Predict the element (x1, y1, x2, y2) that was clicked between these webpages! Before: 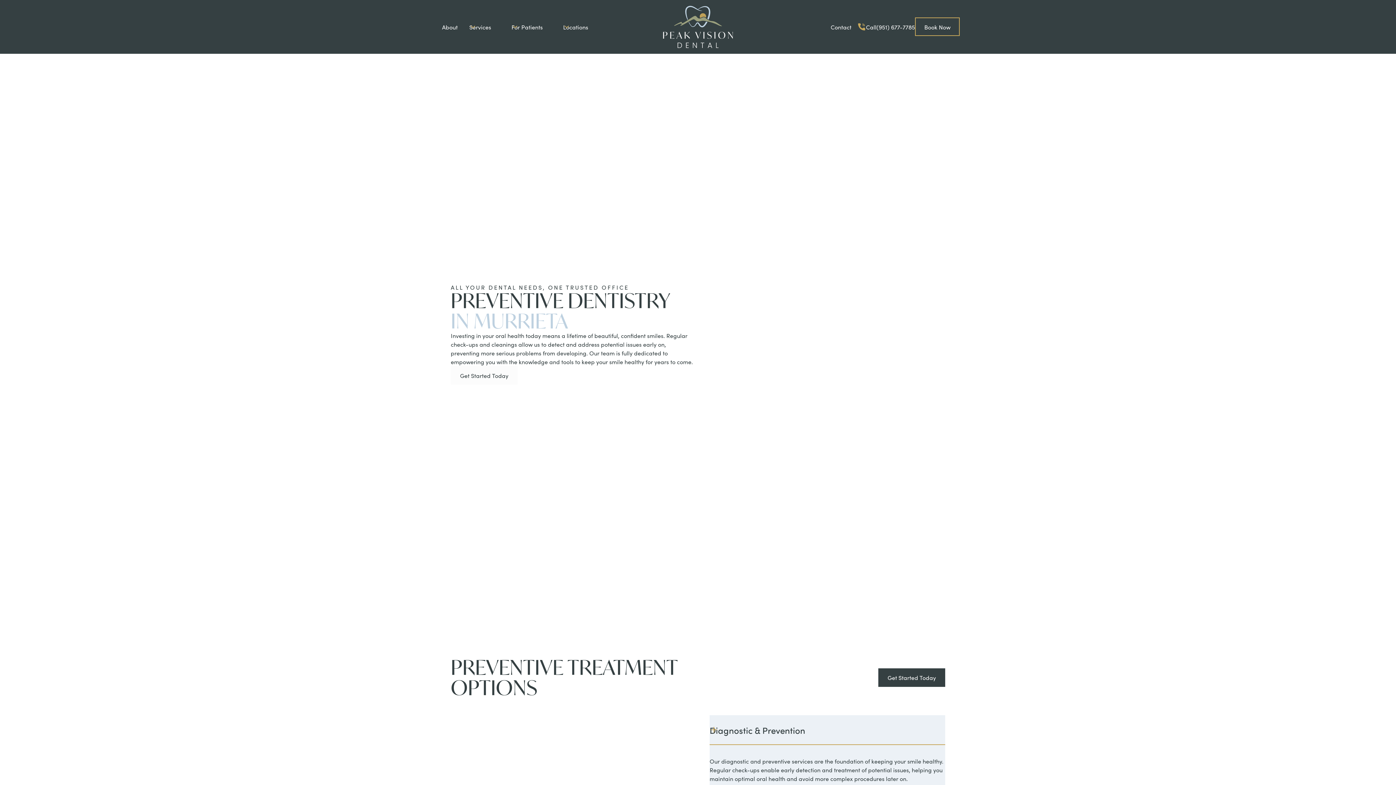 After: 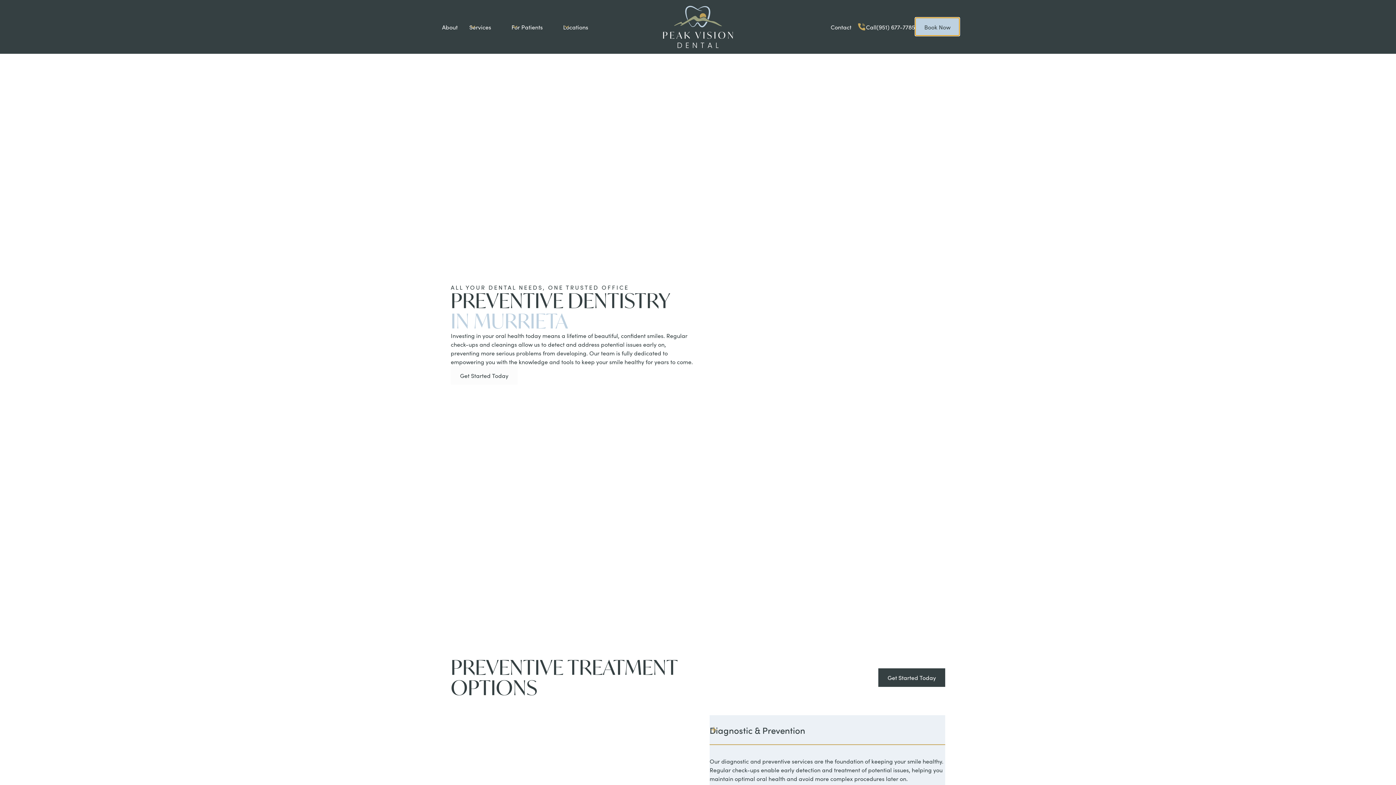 Action: bbox: (915, 17, 960, 36) label: Book Now